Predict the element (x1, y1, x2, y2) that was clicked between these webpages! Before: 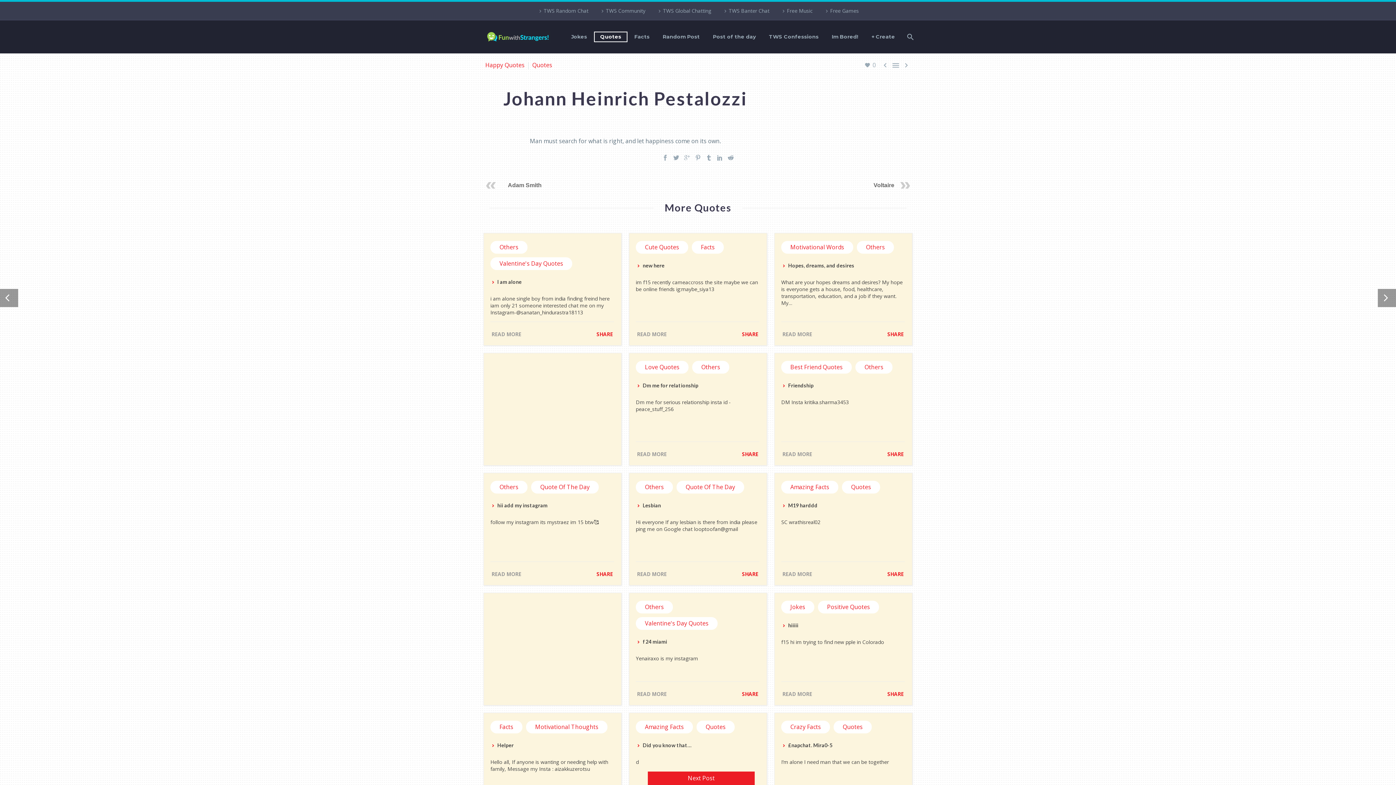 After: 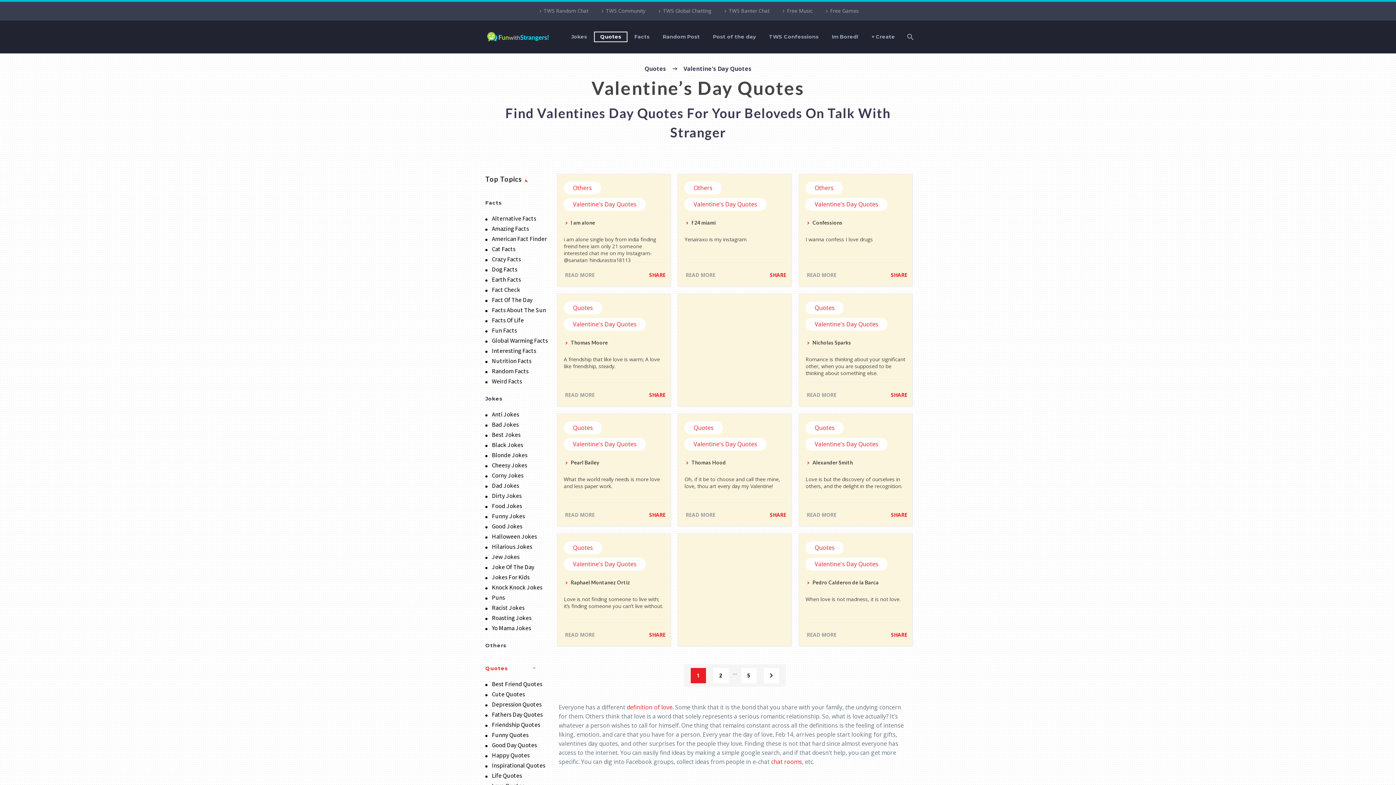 Action: bbox: (490, 257, 572, 270) label: Valentine's Day Quotes